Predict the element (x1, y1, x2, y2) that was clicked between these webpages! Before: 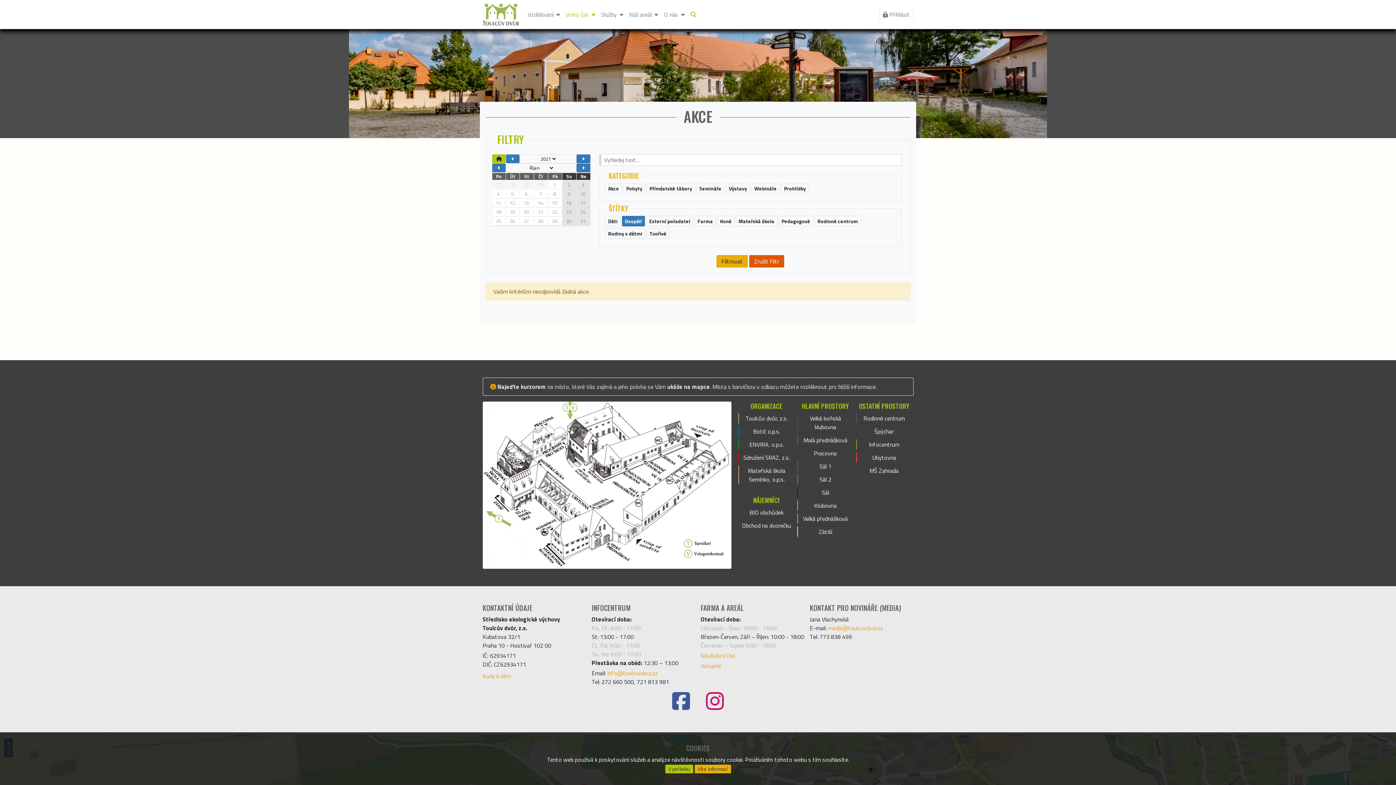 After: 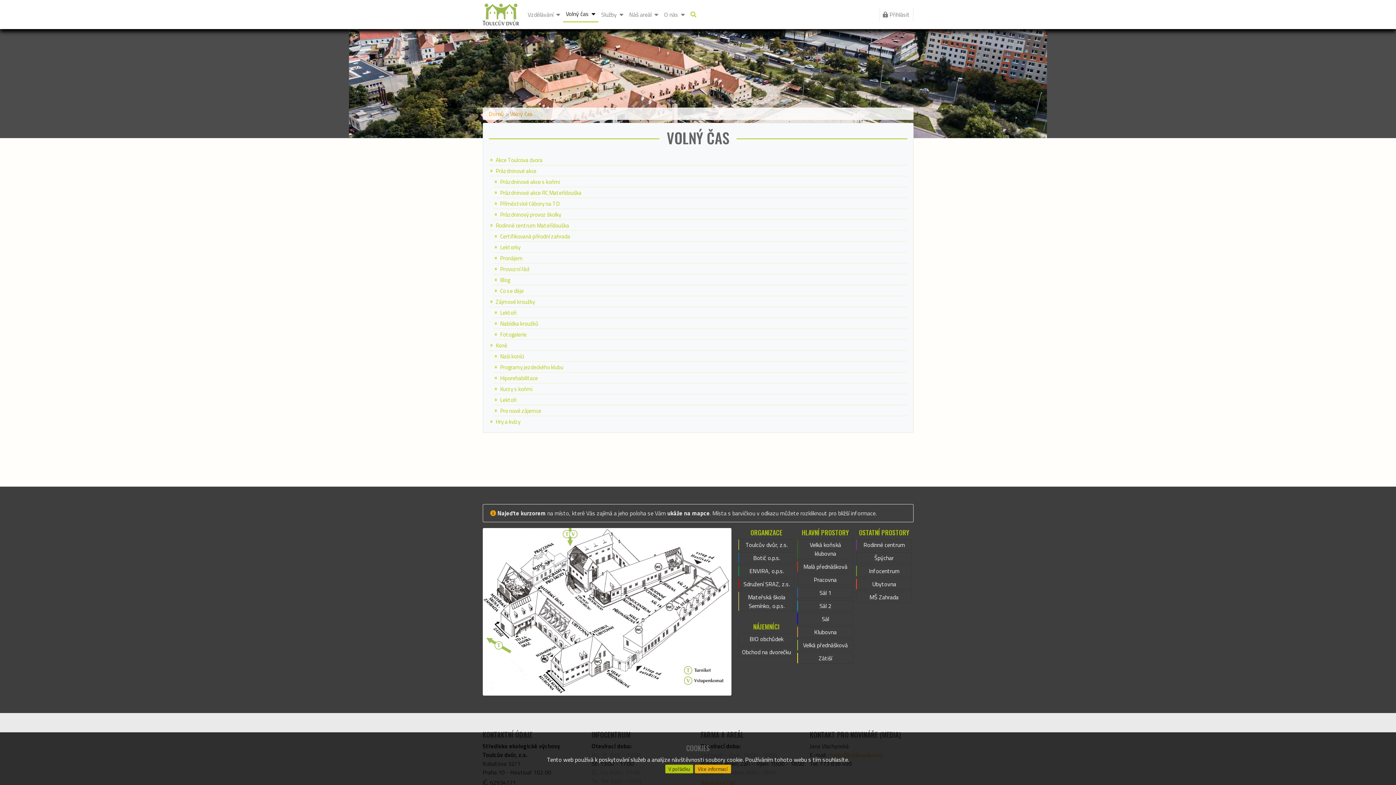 Action: bbox: (563, 7, 598, 21) label: Volný čas